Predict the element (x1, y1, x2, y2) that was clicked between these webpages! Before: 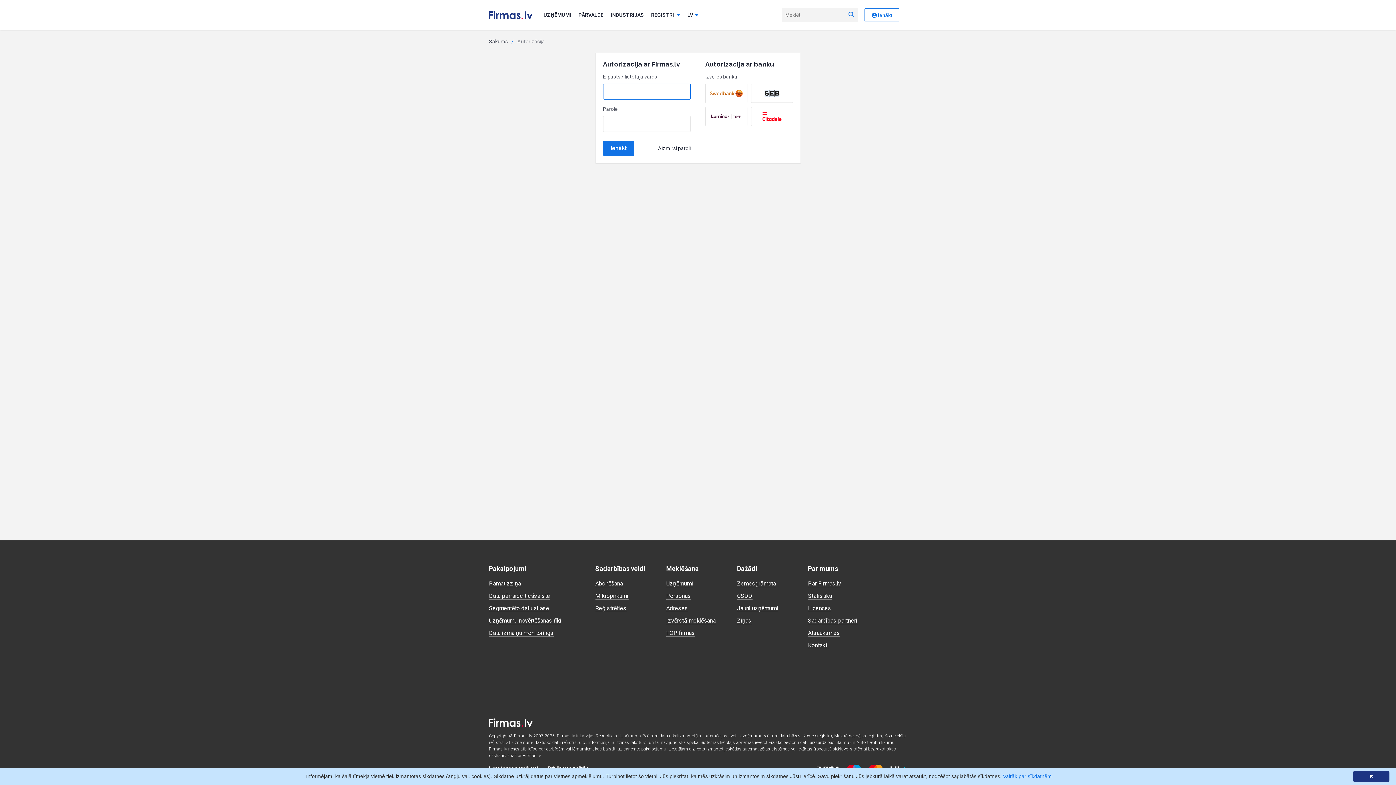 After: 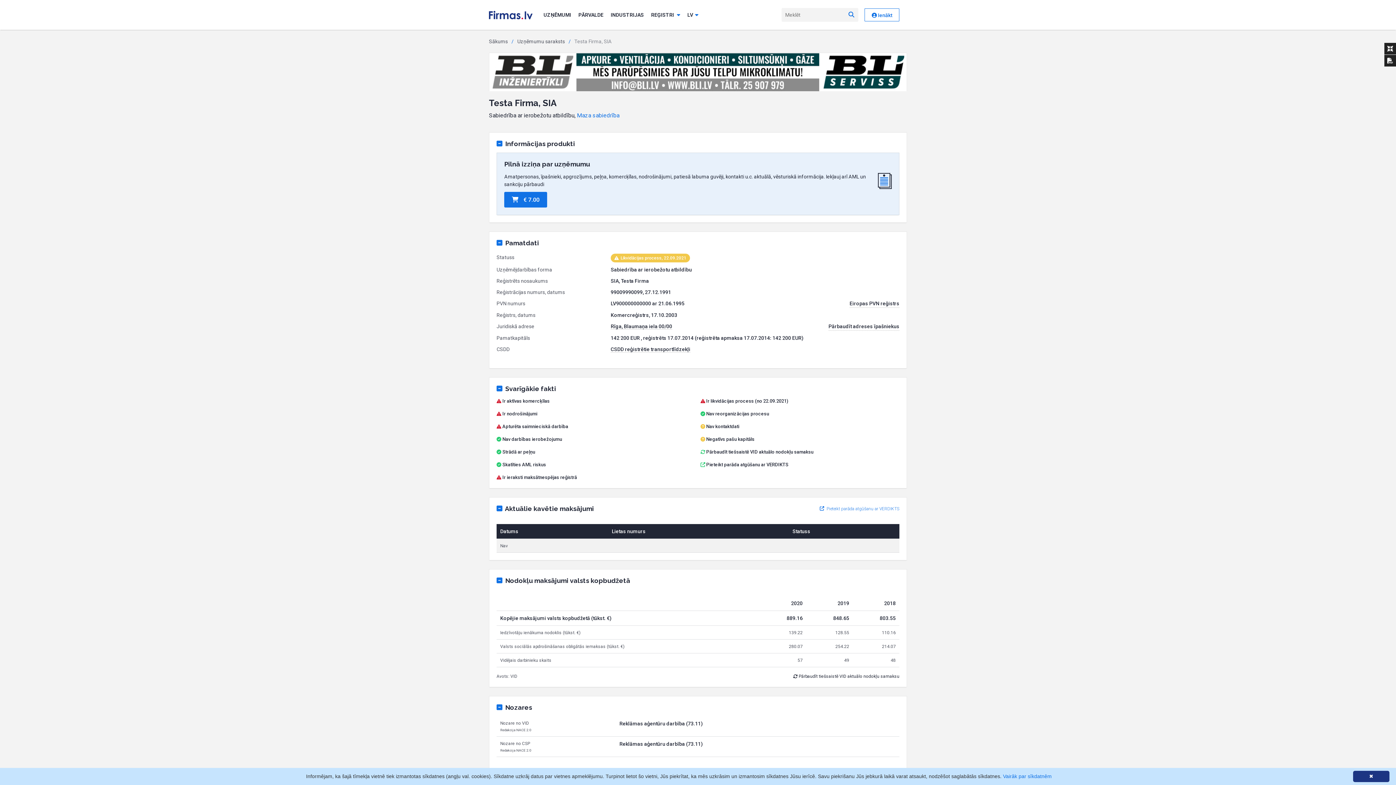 Action: label: Pamatizziņa bbox: (489, 580, 521, 587)